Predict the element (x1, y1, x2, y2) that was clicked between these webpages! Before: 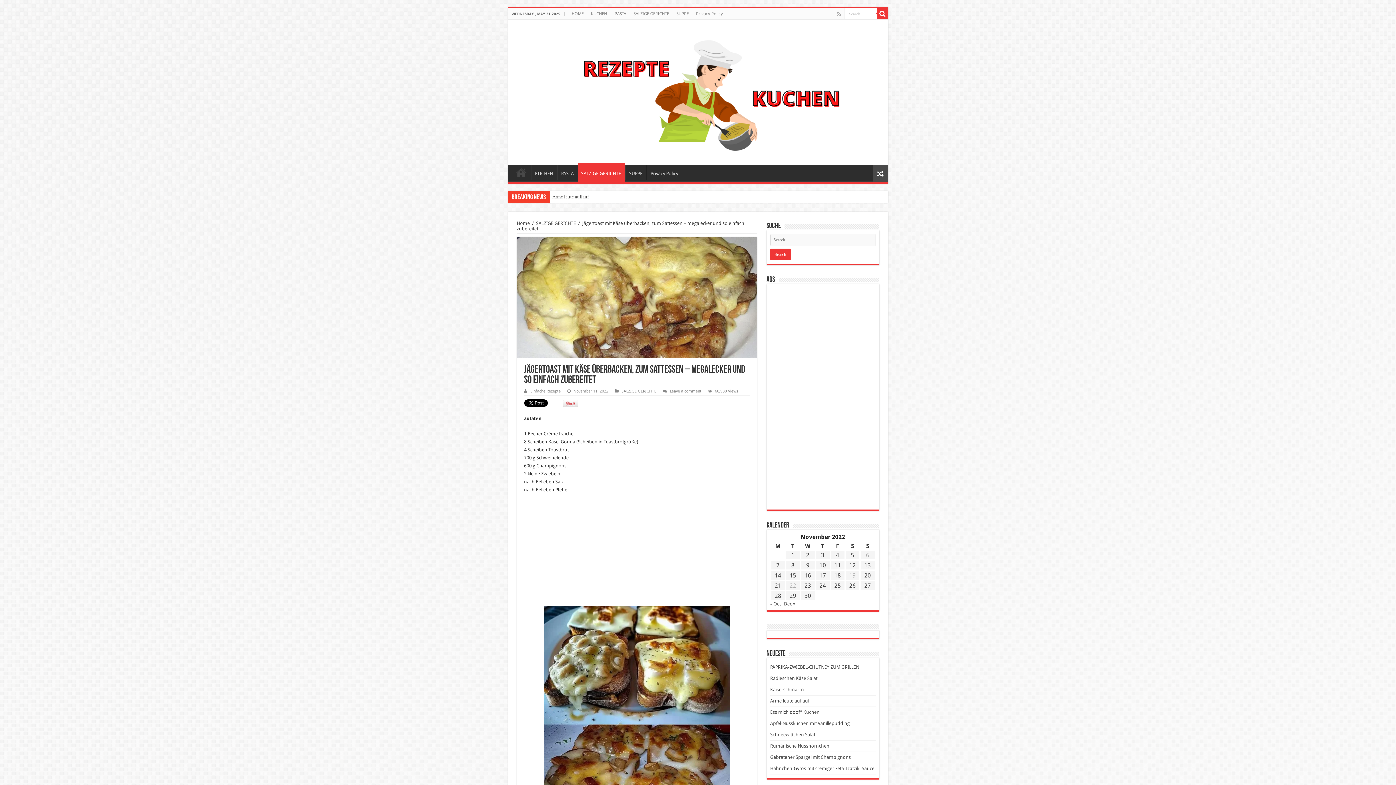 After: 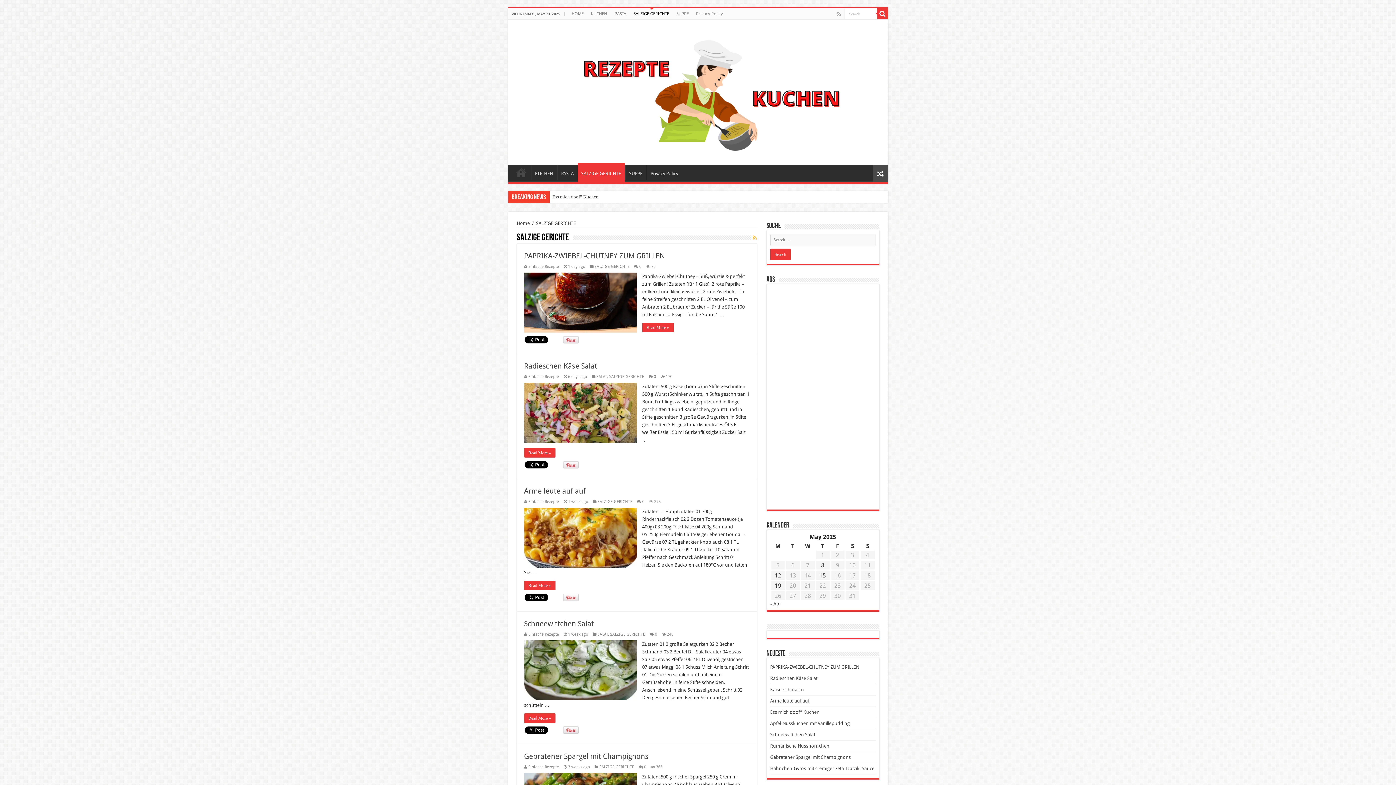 Action: label: SALZIGE GERICHTE bbox: (621, 388, 656, 393)